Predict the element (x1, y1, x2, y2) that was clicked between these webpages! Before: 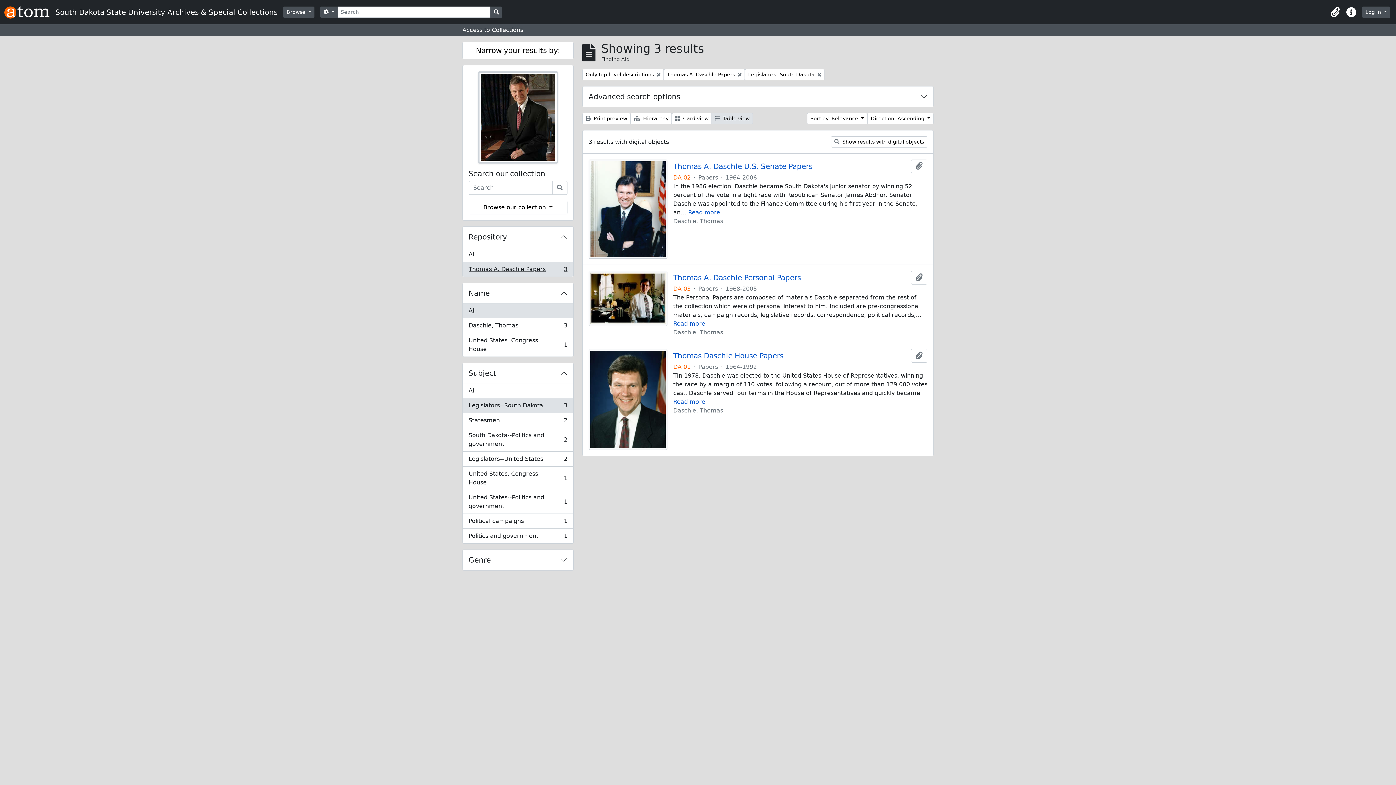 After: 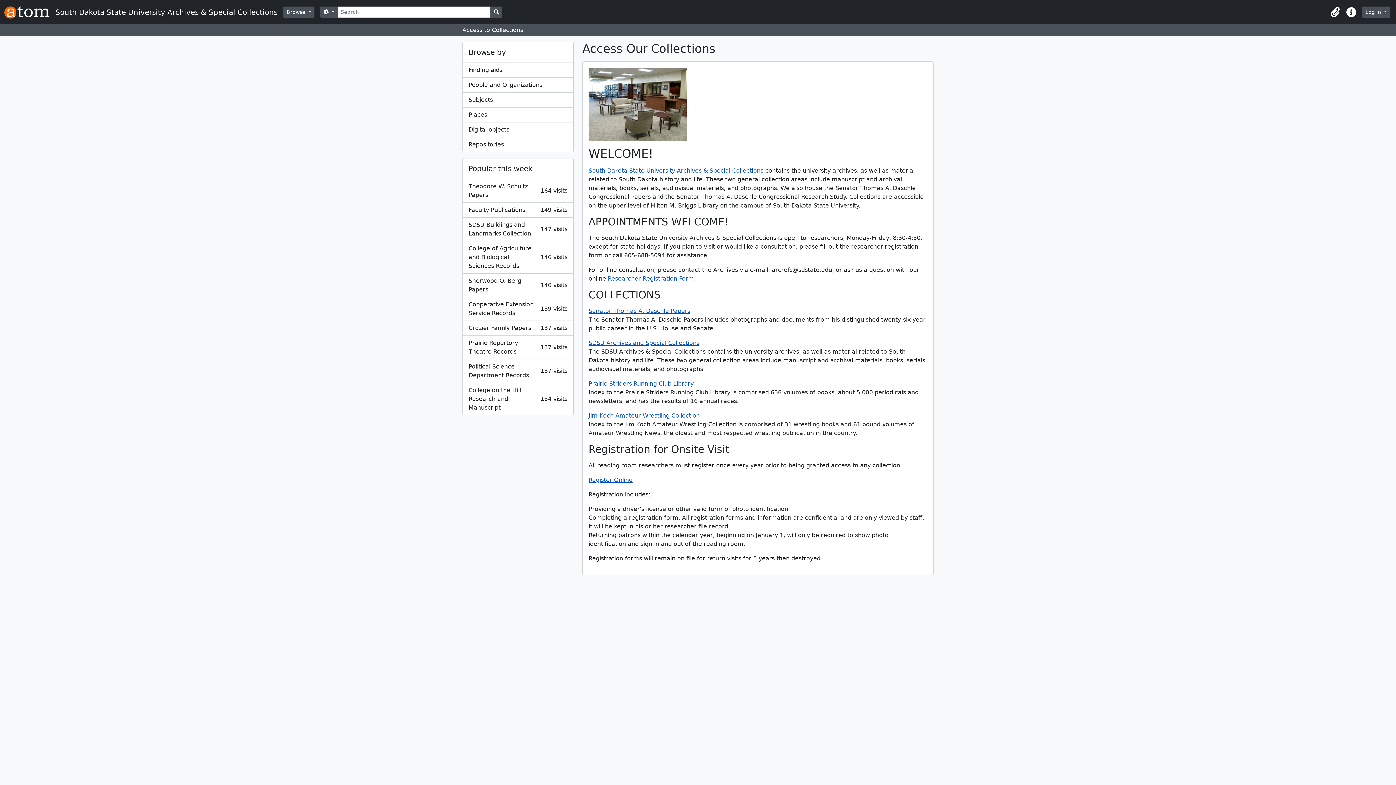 Action: bbox: (4, 2, 283, 21) label: South Dakota State University Archives & Special Collections